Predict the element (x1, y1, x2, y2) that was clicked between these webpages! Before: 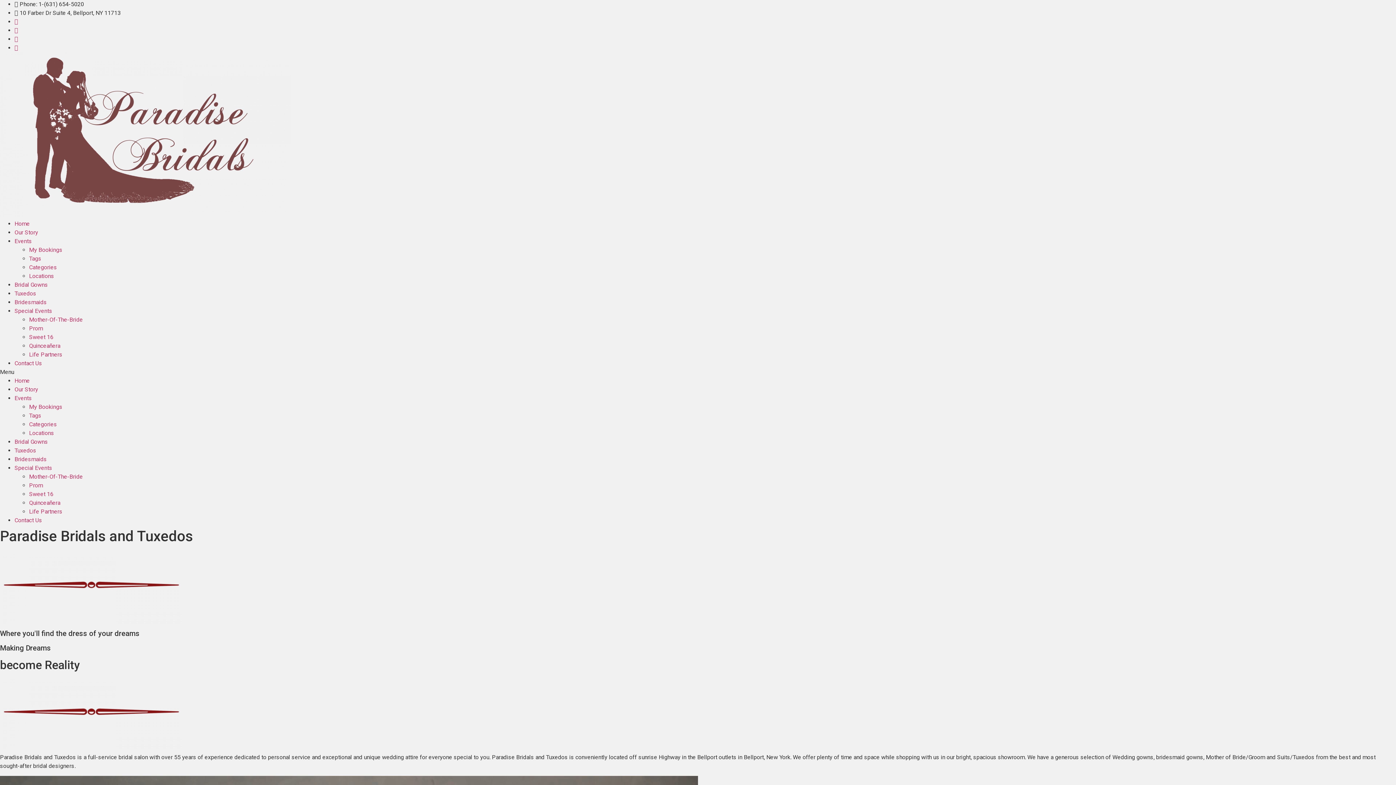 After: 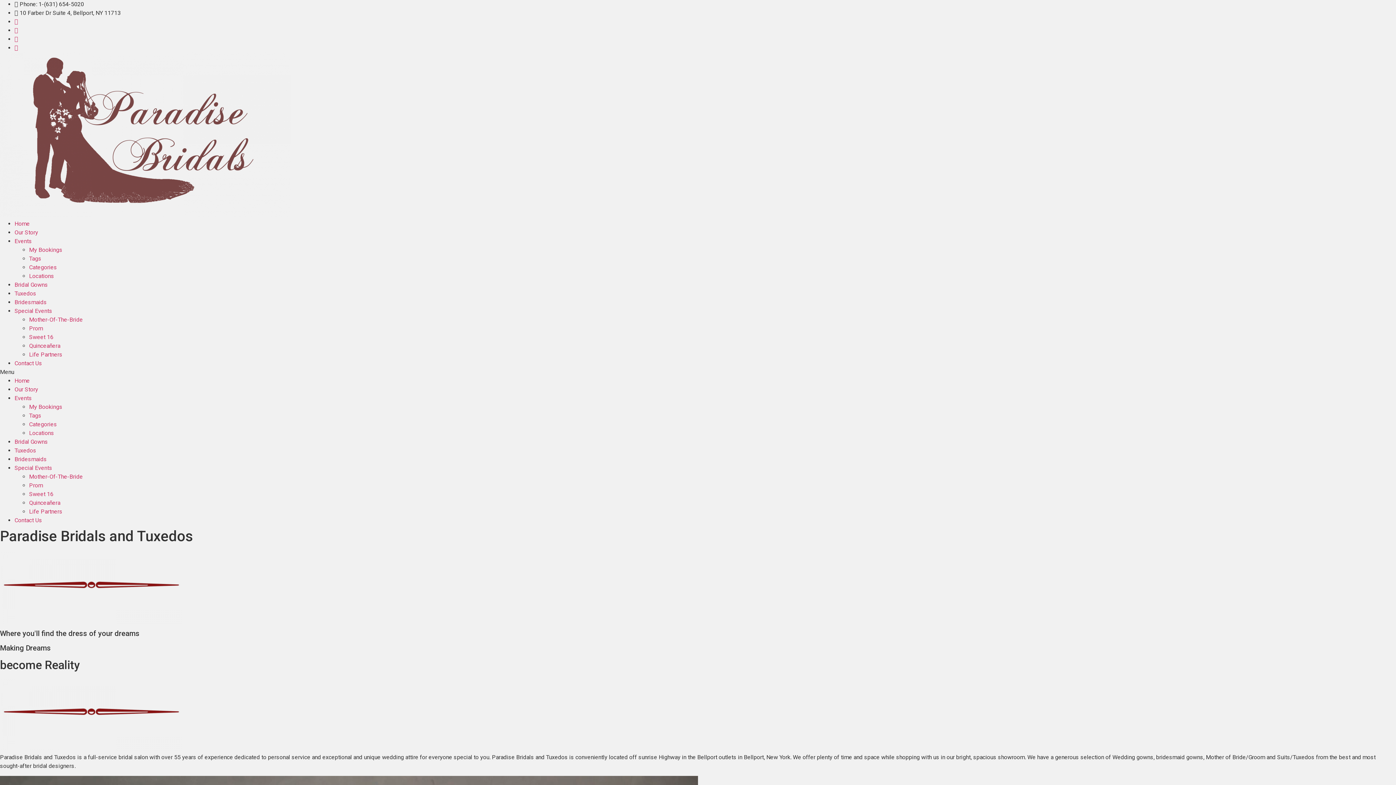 Action: label: Quinceañera bbox: (29, 499, 60, 506)